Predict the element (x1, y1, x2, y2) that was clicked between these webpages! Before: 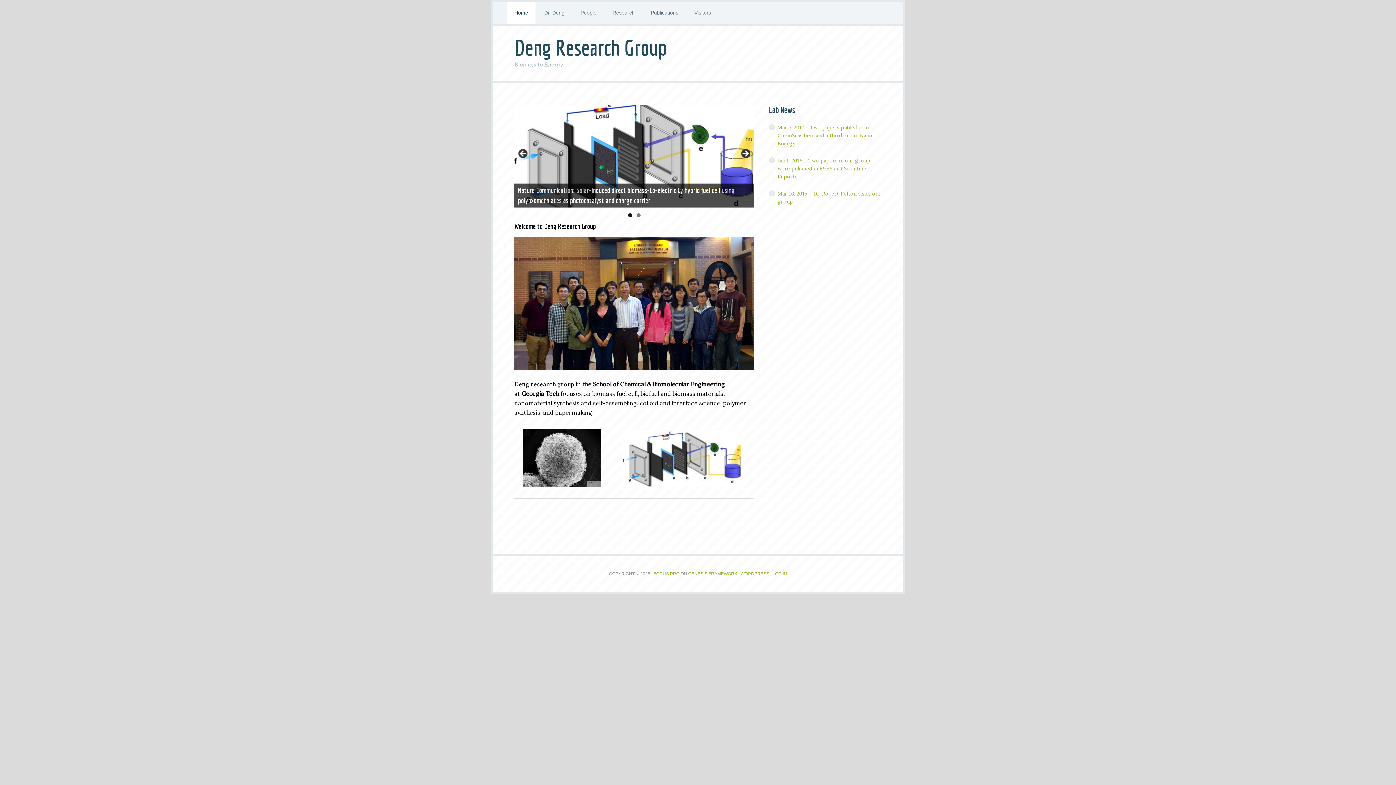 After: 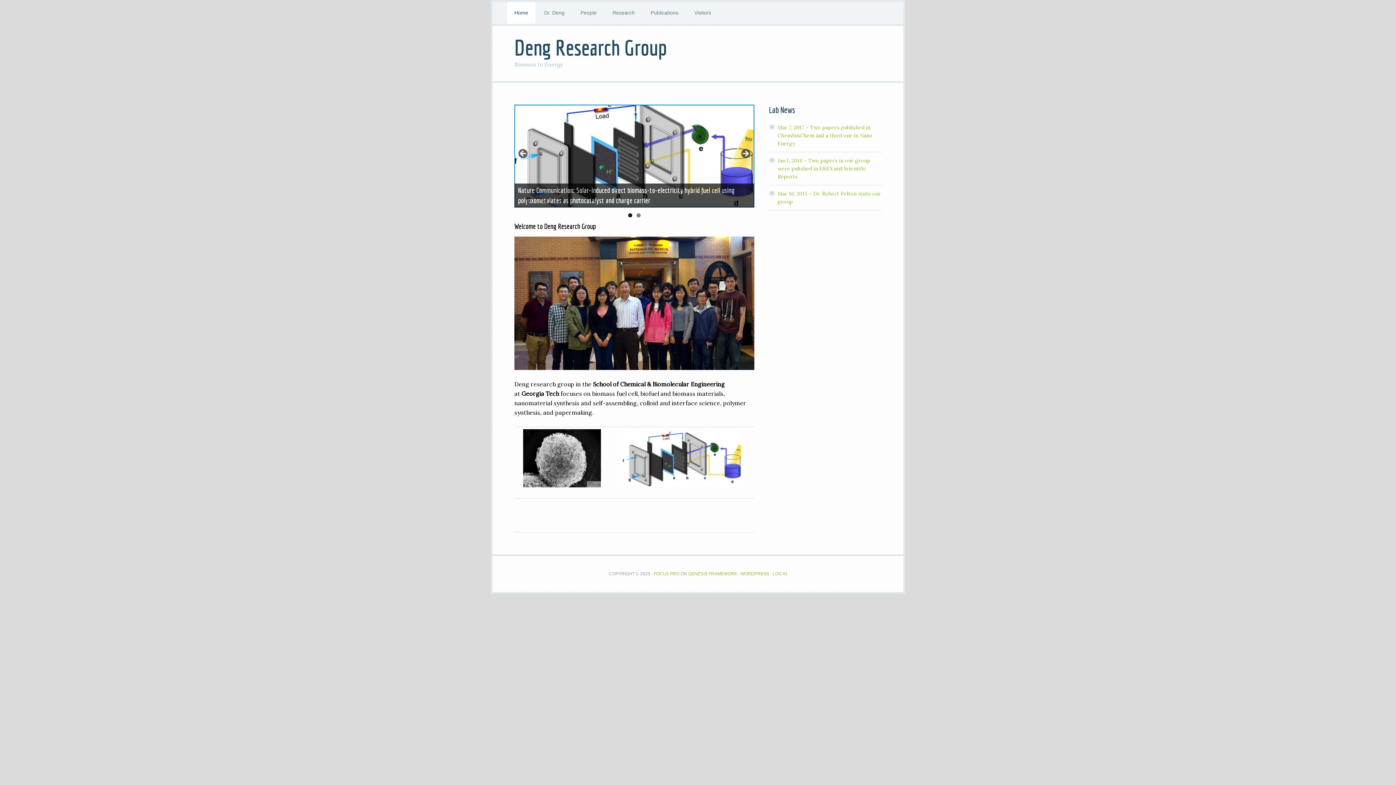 Action: bbox: (514, 104, 754, 207) label: View Slide Details